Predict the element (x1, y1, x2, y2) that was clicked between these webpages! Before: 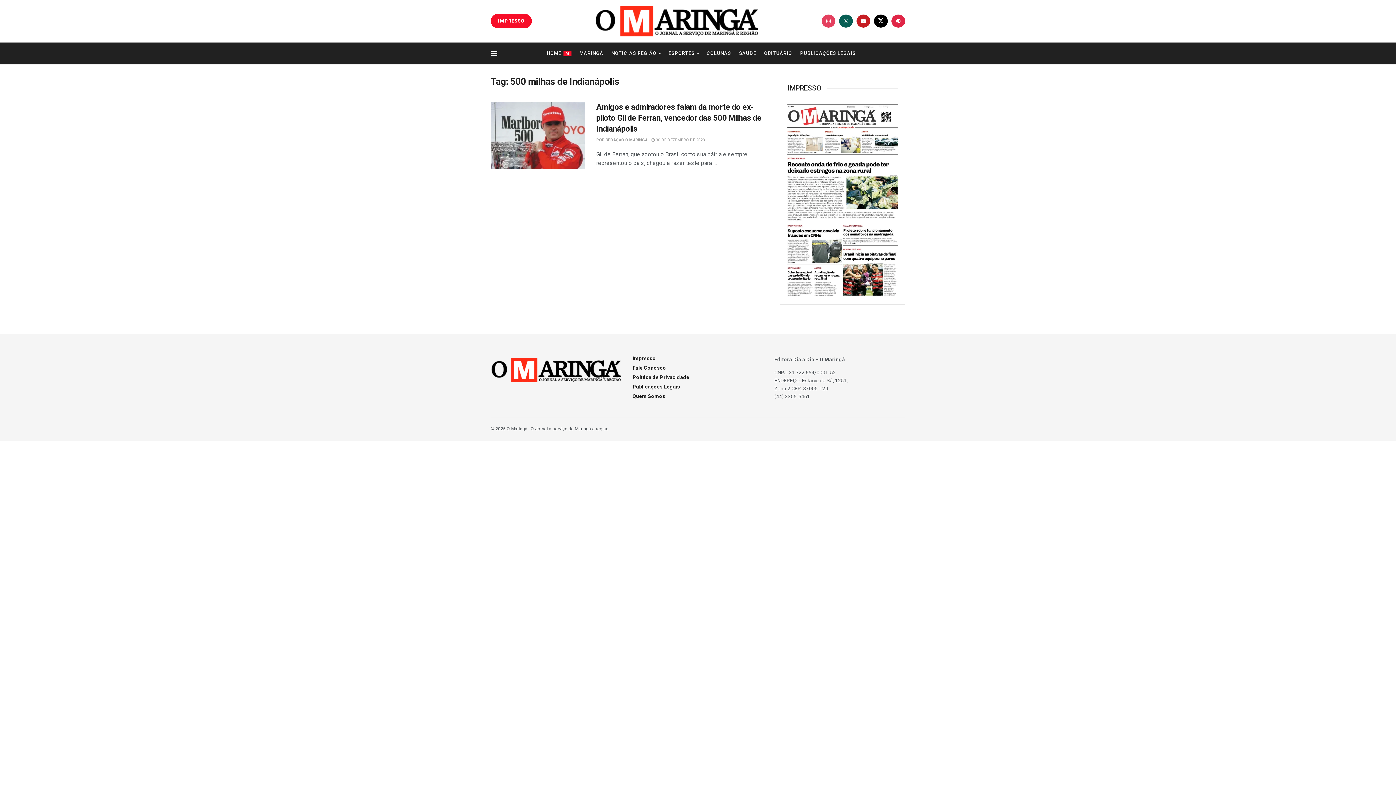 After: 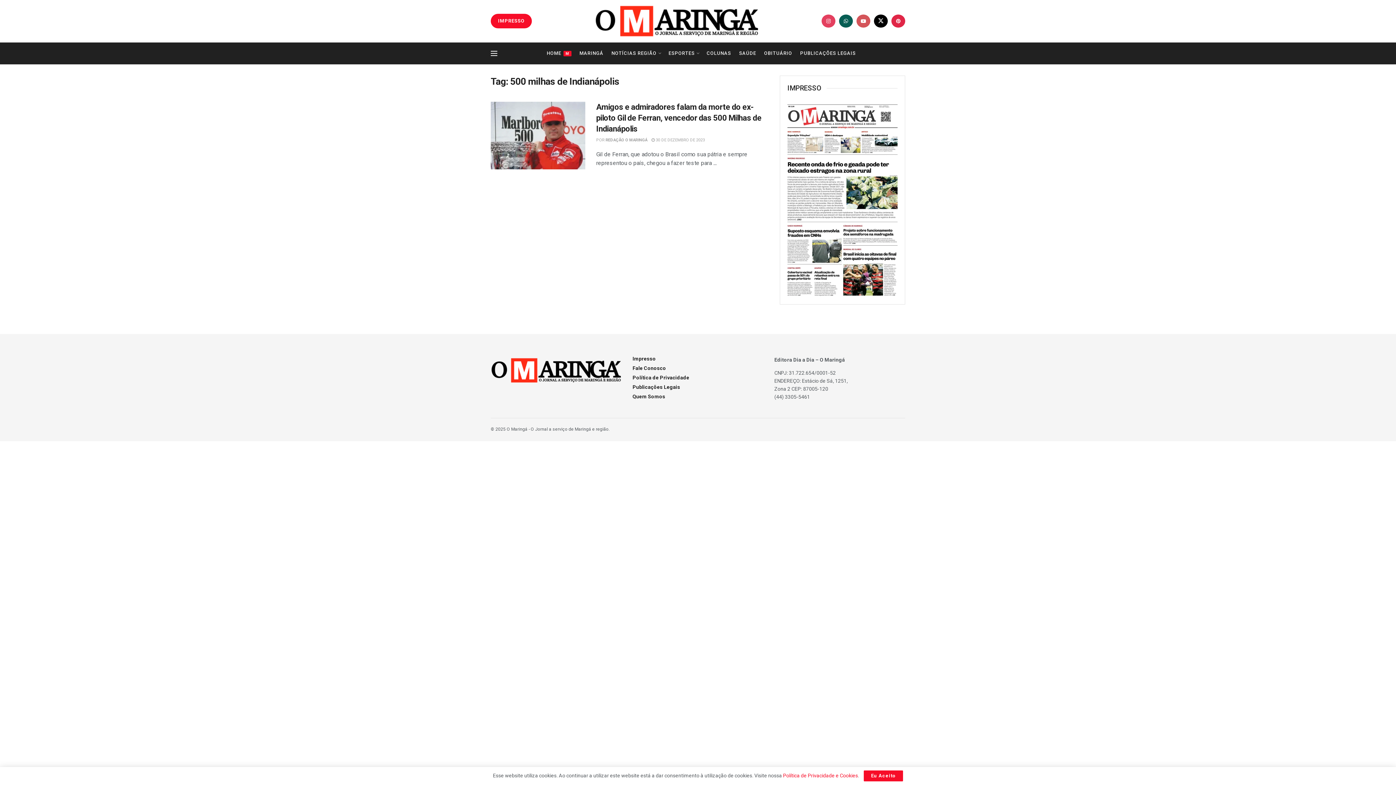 Action: label: Find us on Youtube bbox: (856, 14, 870, 27)